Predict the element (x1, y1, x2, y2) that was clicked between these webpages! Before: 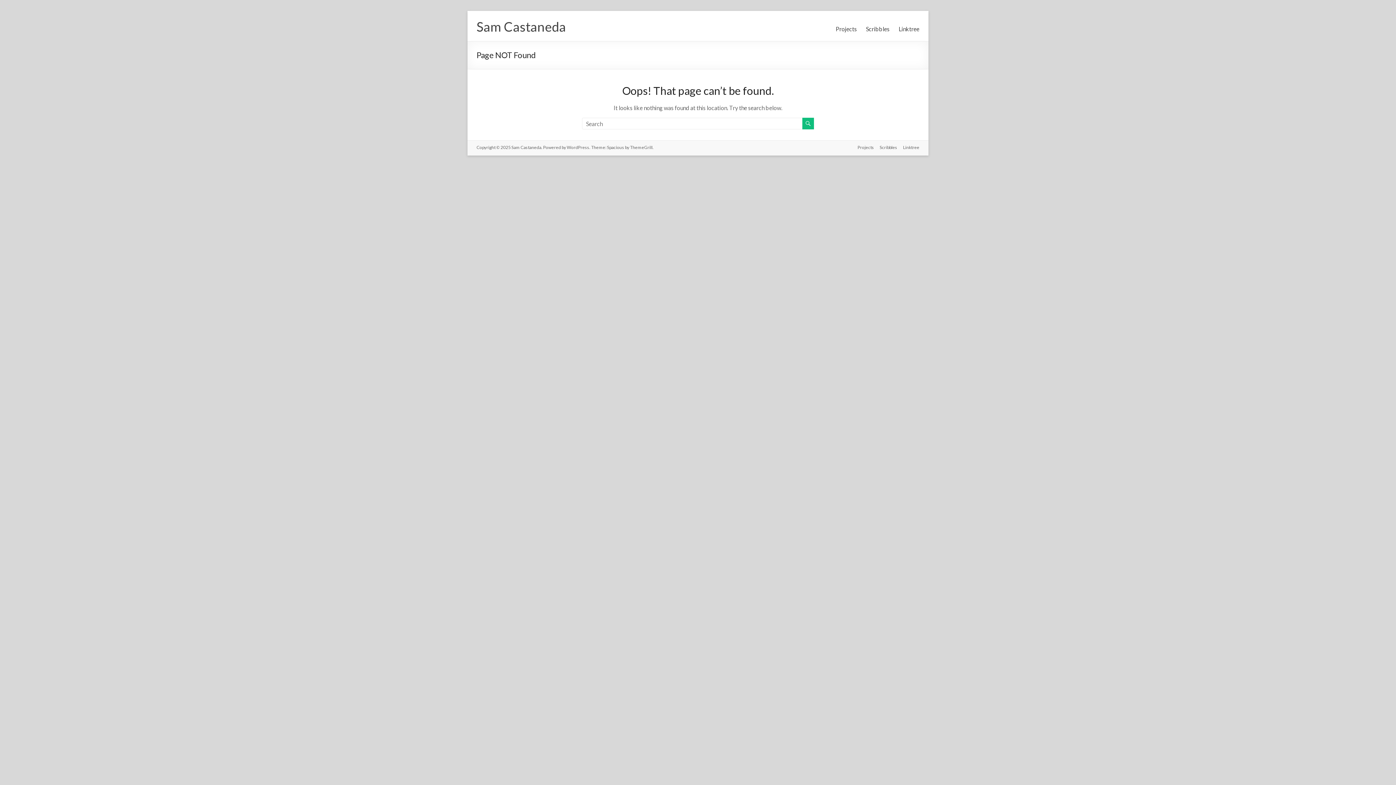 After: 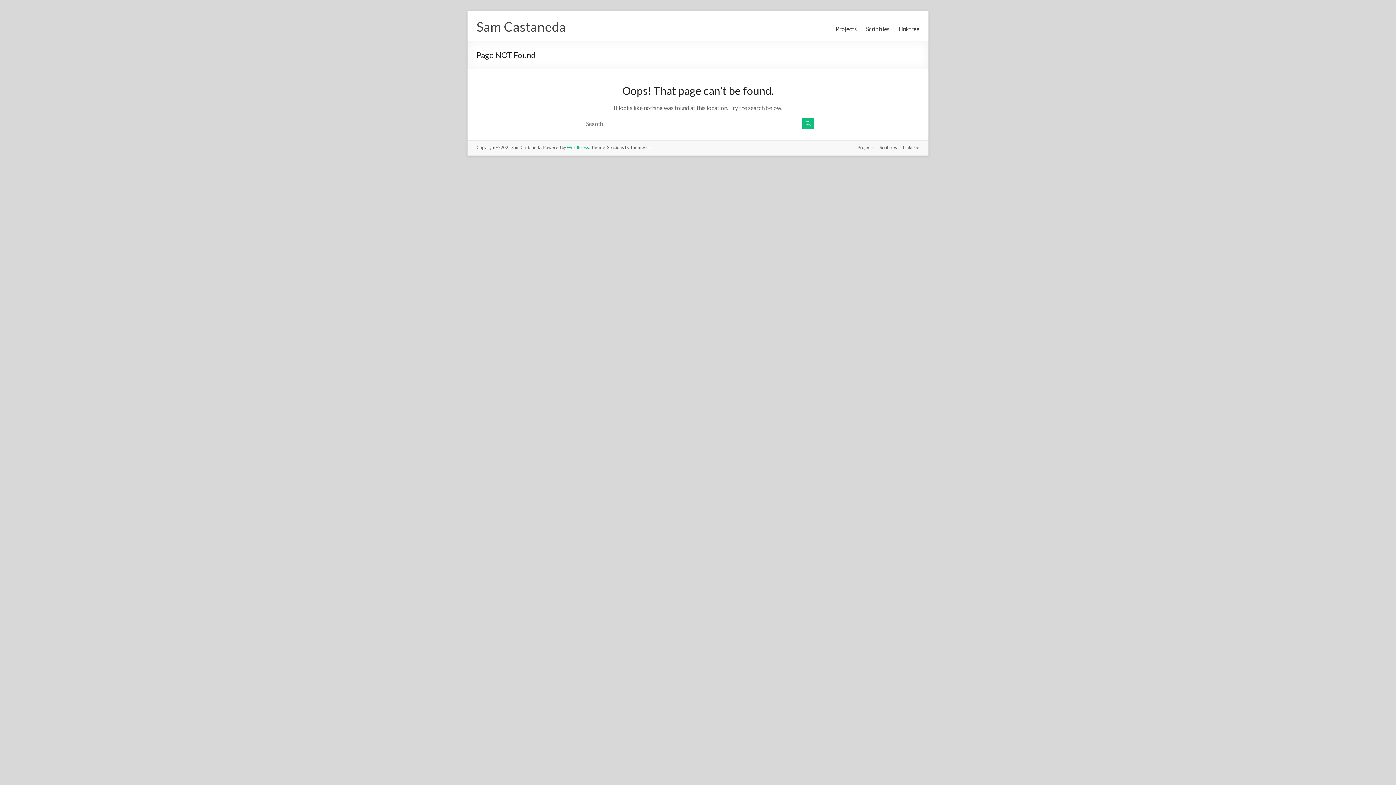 Action: label: WordPress bbox: (566, 144, 589, 150)